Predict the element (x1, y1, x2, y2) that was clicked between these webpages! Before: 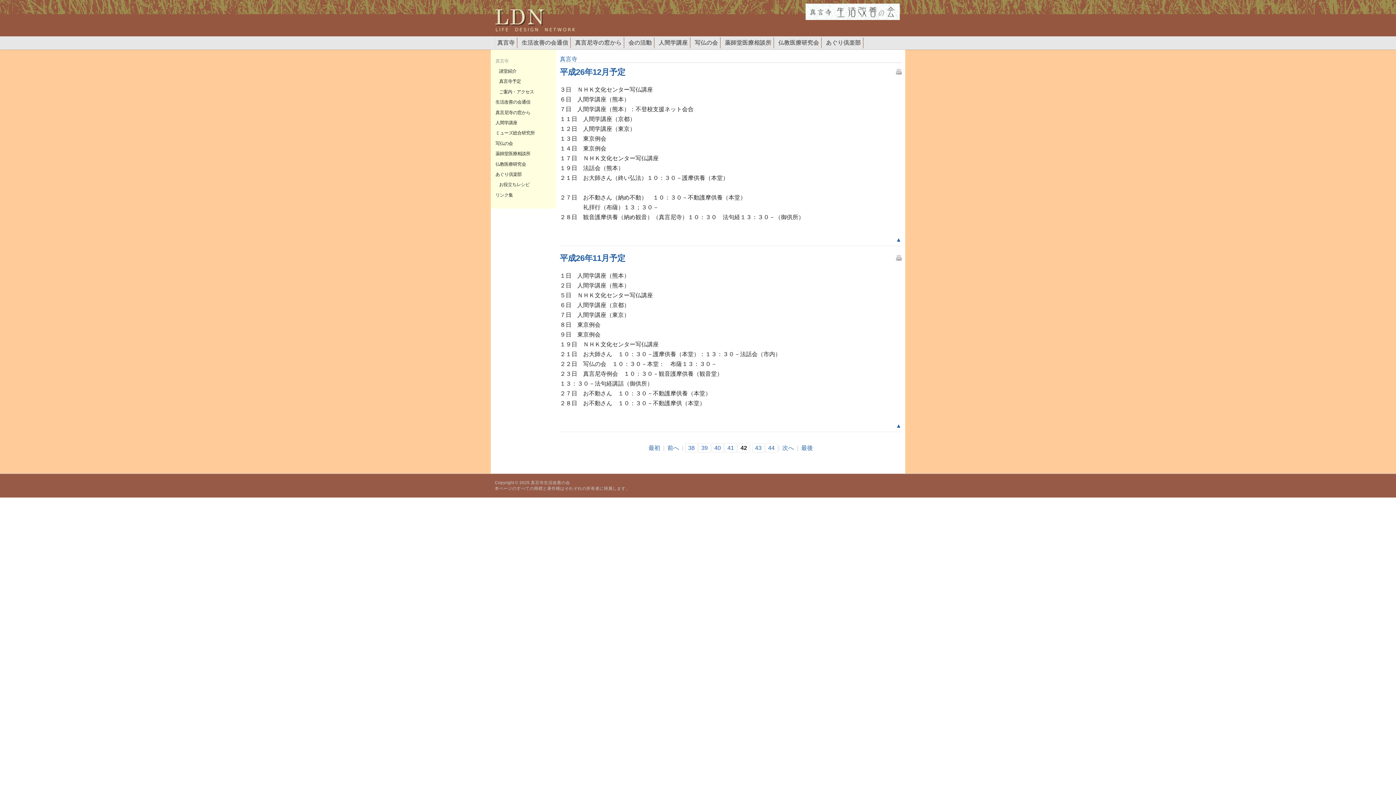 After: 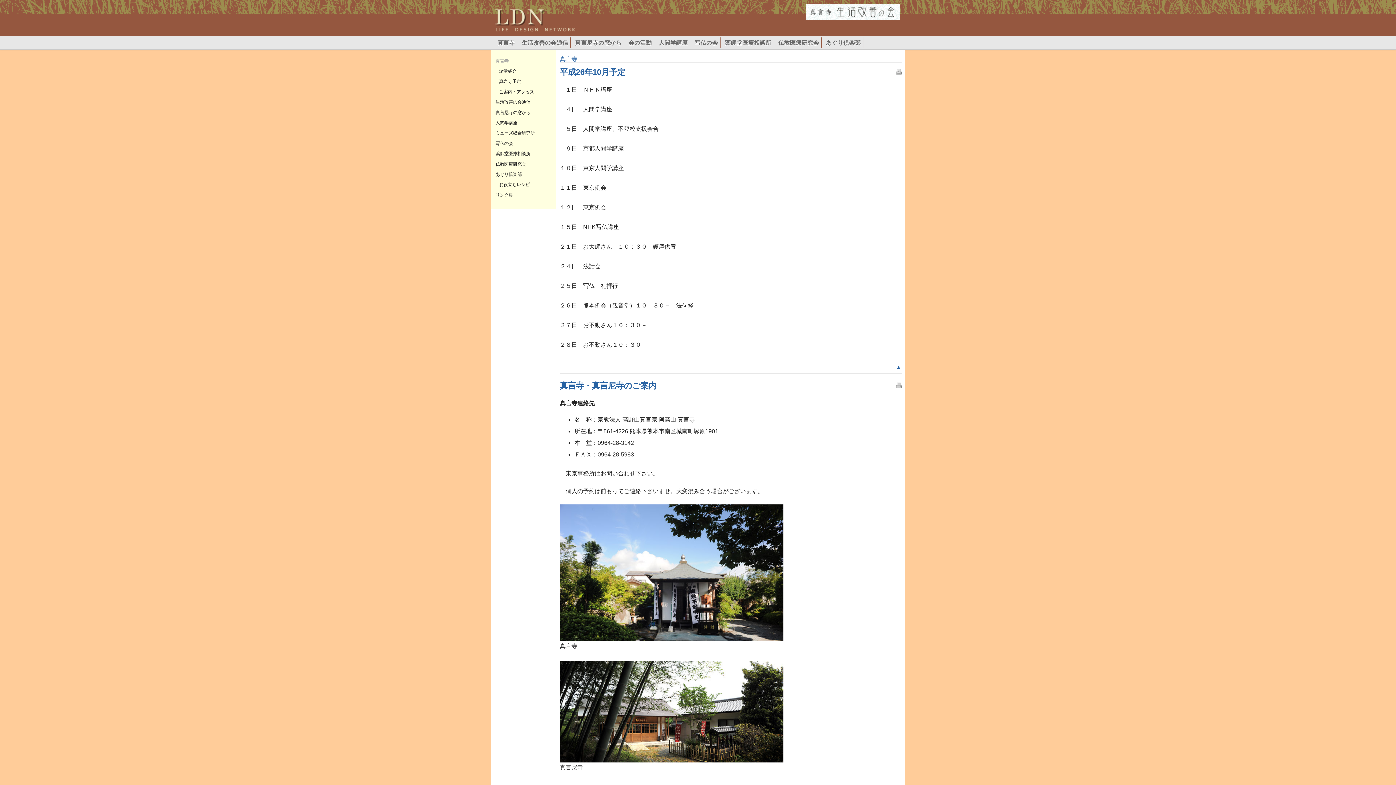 Action: label: 次へ bbox: (782, 442, 794, 453)